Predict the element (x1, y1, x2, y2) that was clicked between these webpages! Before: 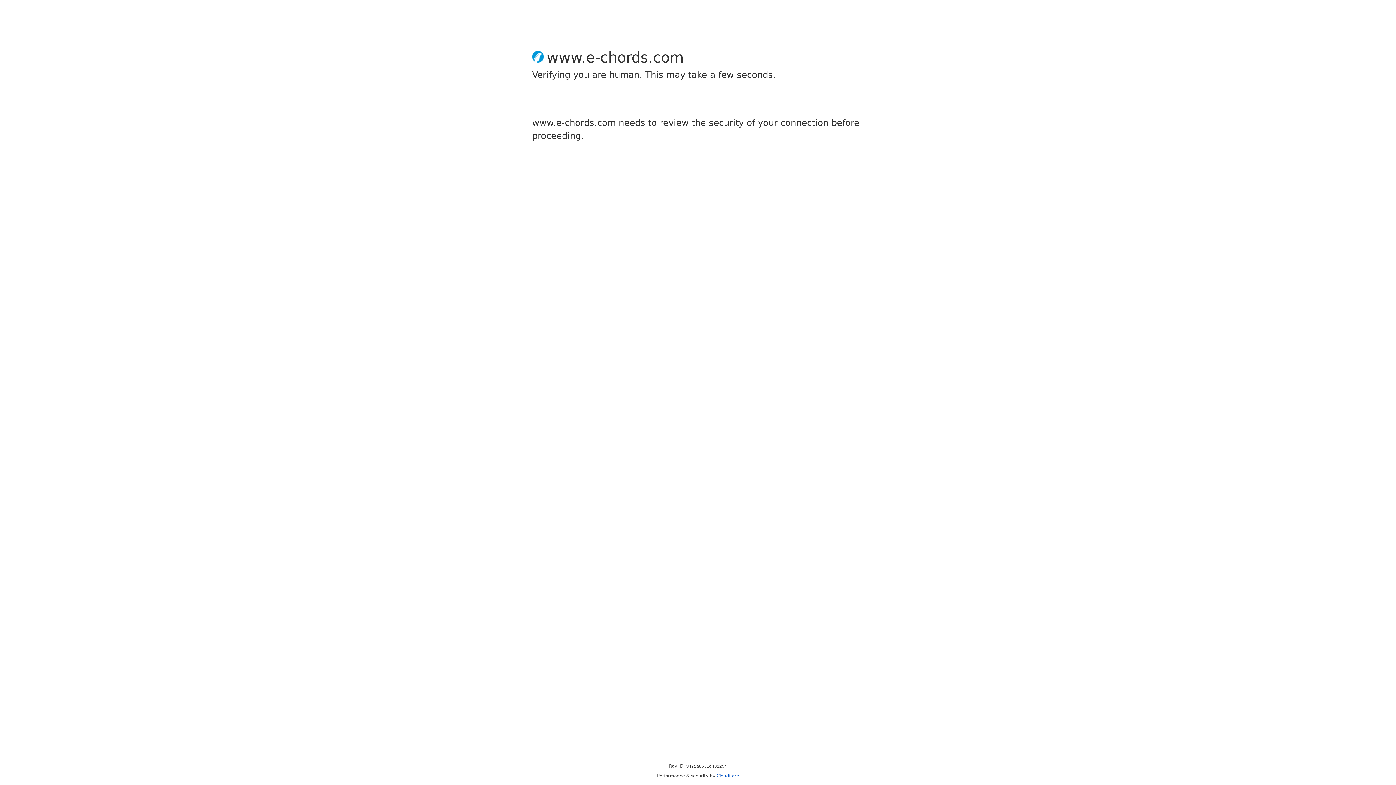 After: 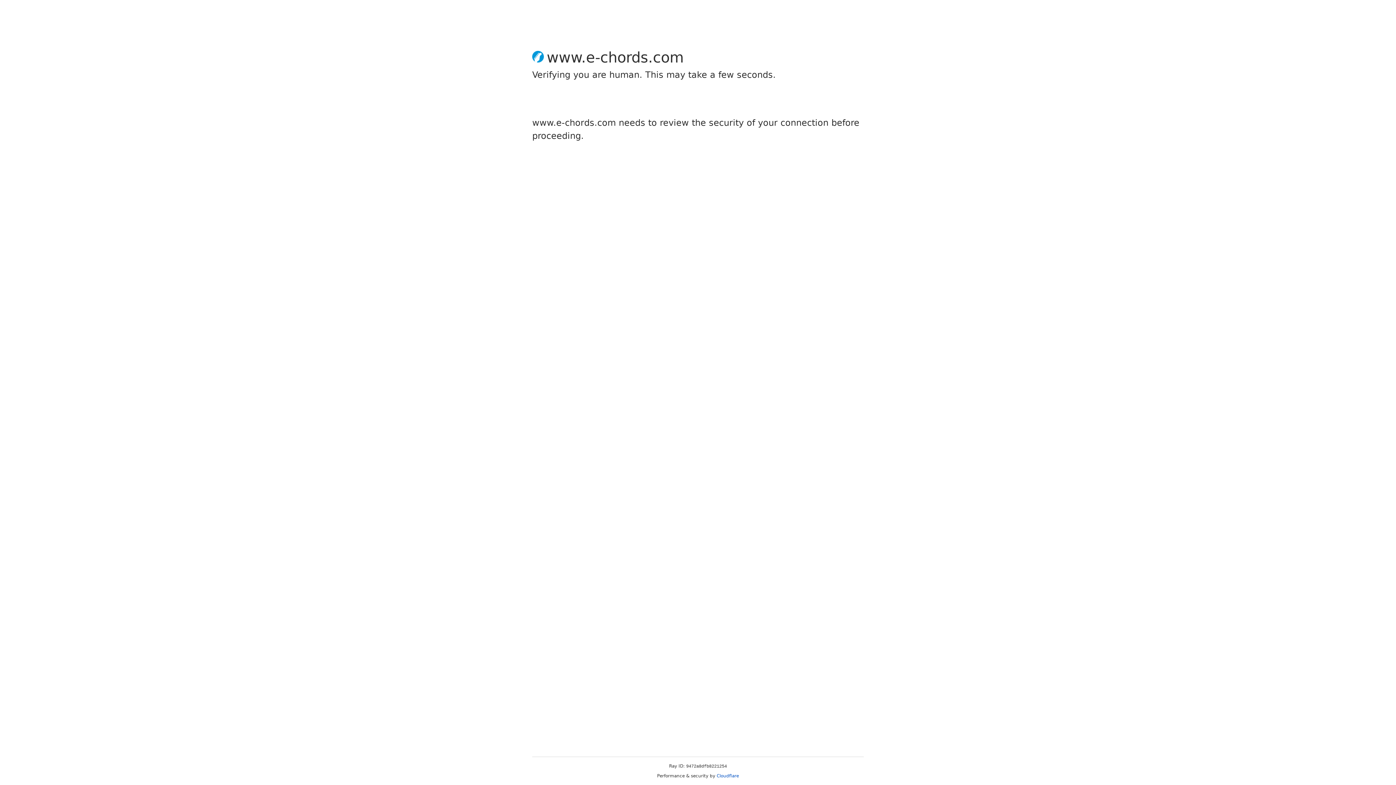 Action: label: Cloudflare bbox: (716, 773, 739, 778)